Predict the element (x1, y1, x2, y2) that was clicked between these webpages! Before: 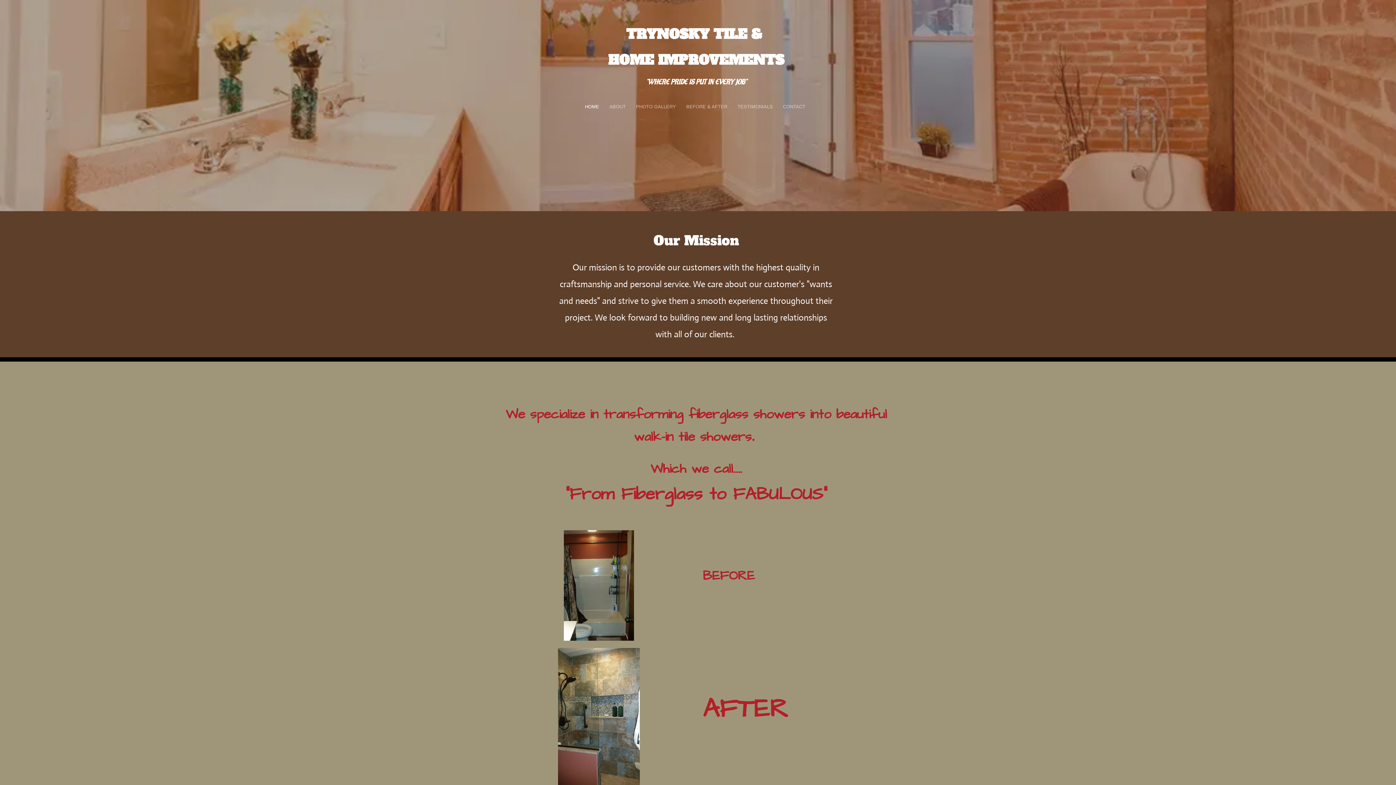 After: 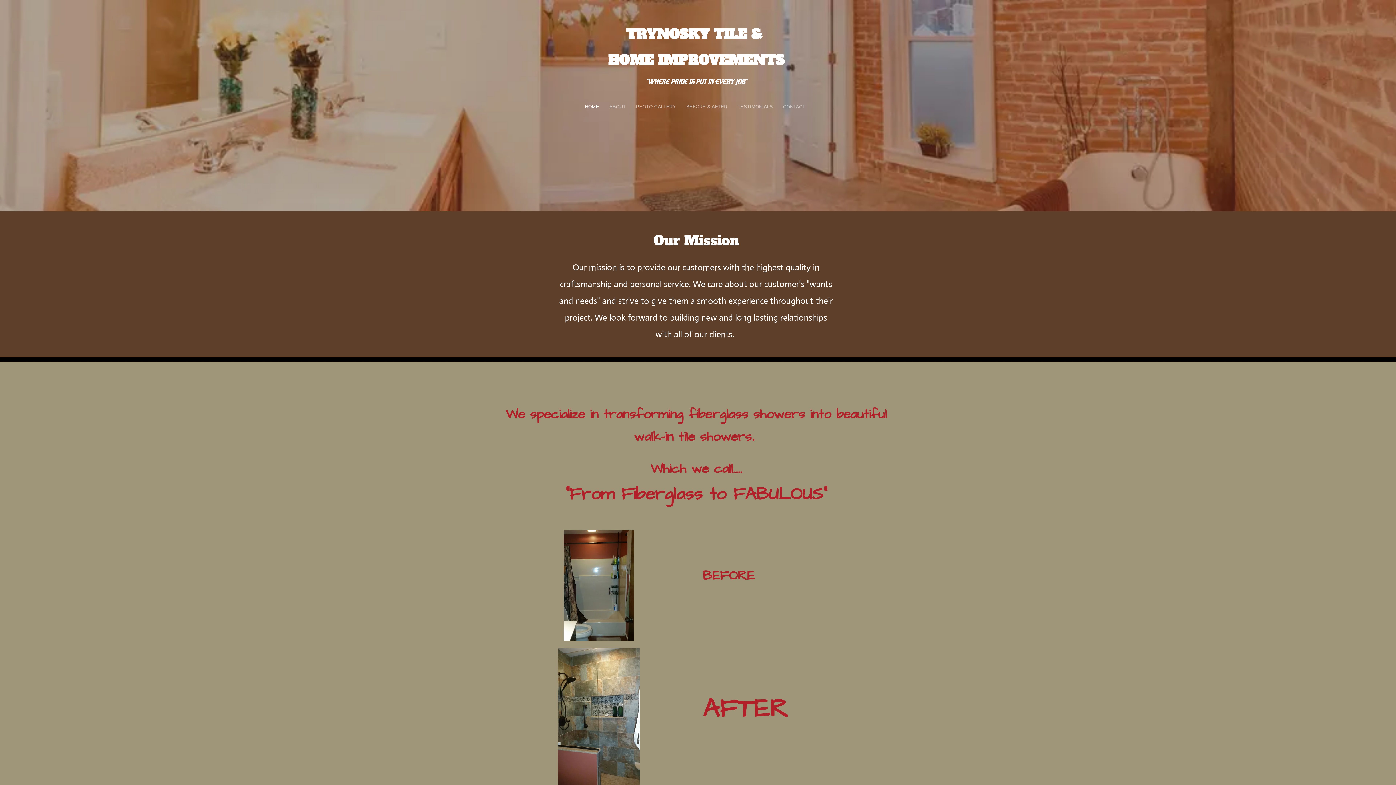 Action: bbox: (580, 98, 604, 114) label: HOME